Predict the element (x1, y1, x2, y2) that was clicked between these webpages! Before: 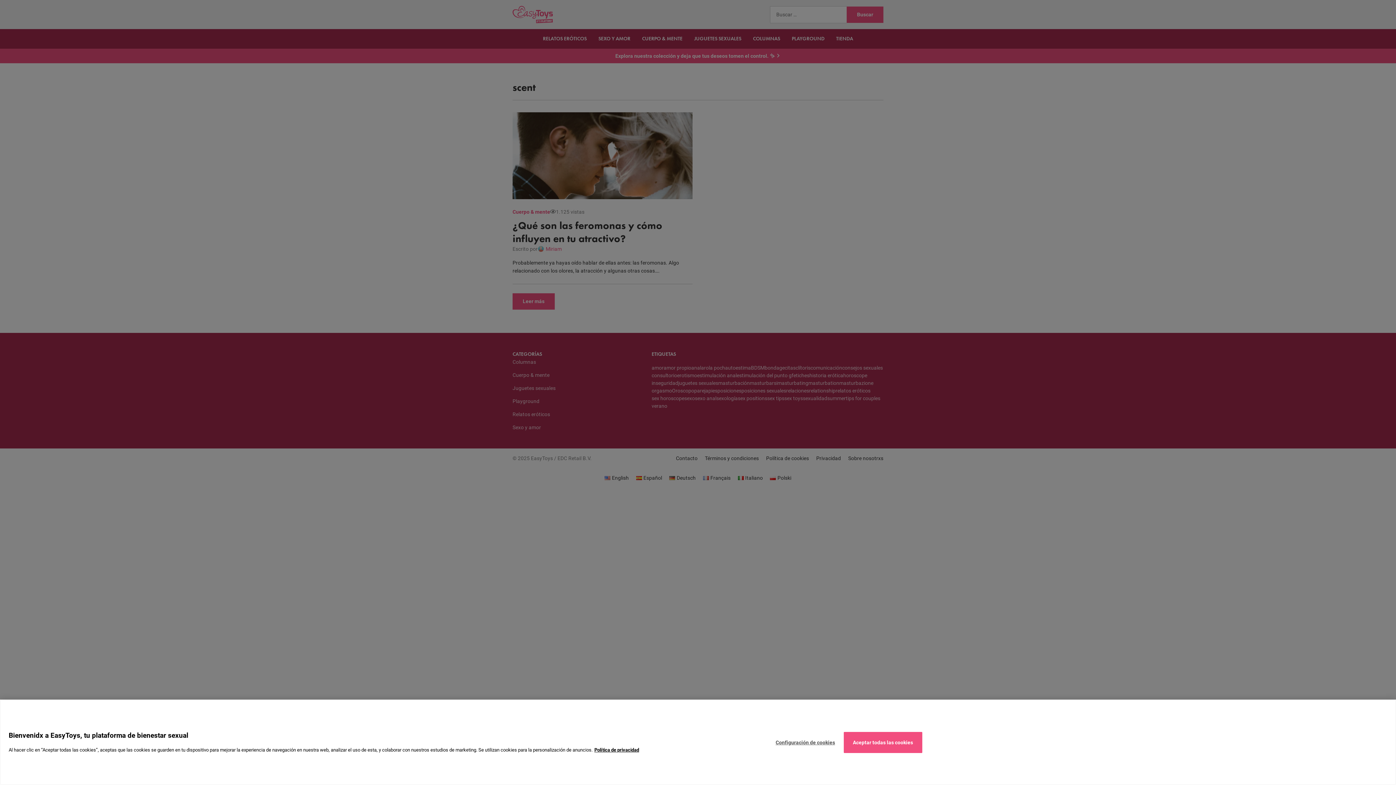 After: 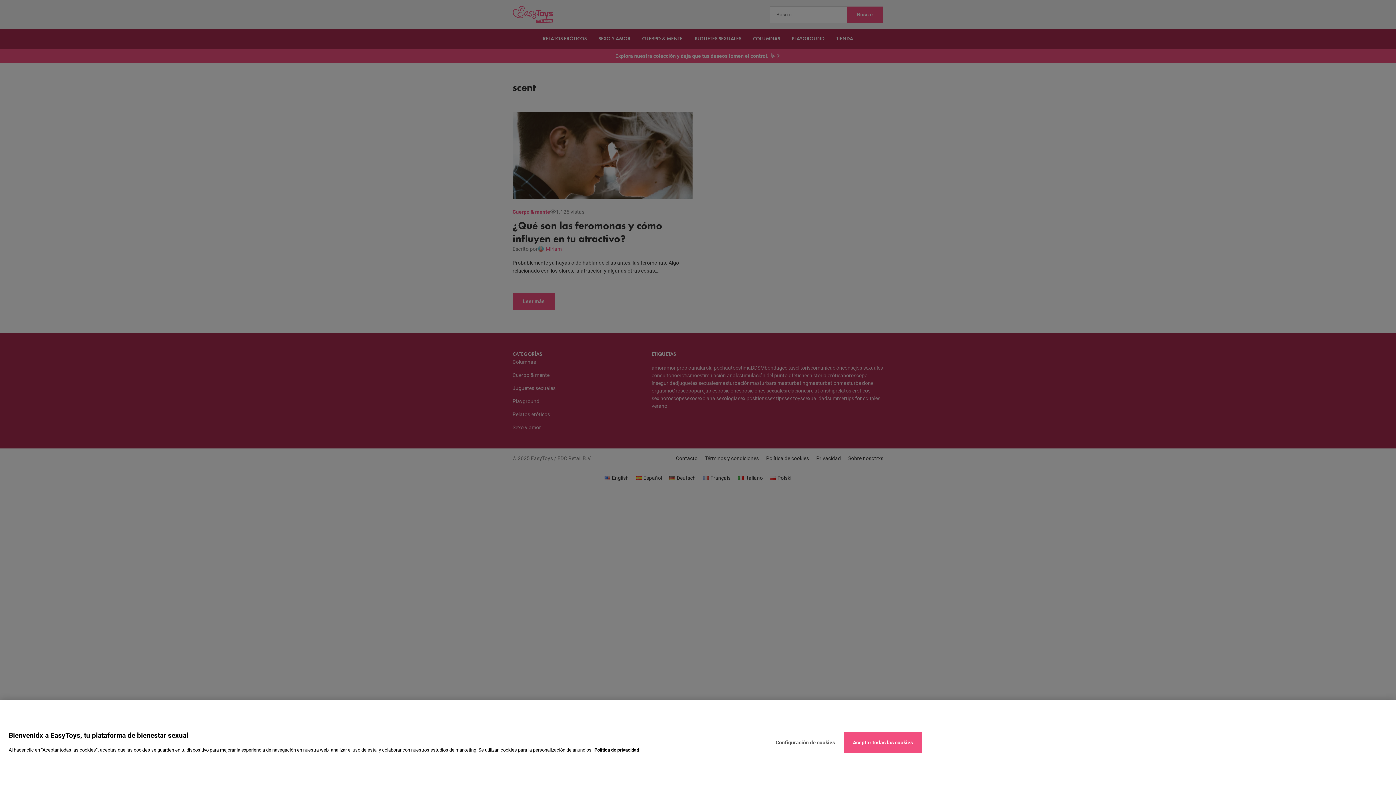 Action: label: Política de cookies, se abre en una nueva pestaña bbox: (594, 747, 639, 753)